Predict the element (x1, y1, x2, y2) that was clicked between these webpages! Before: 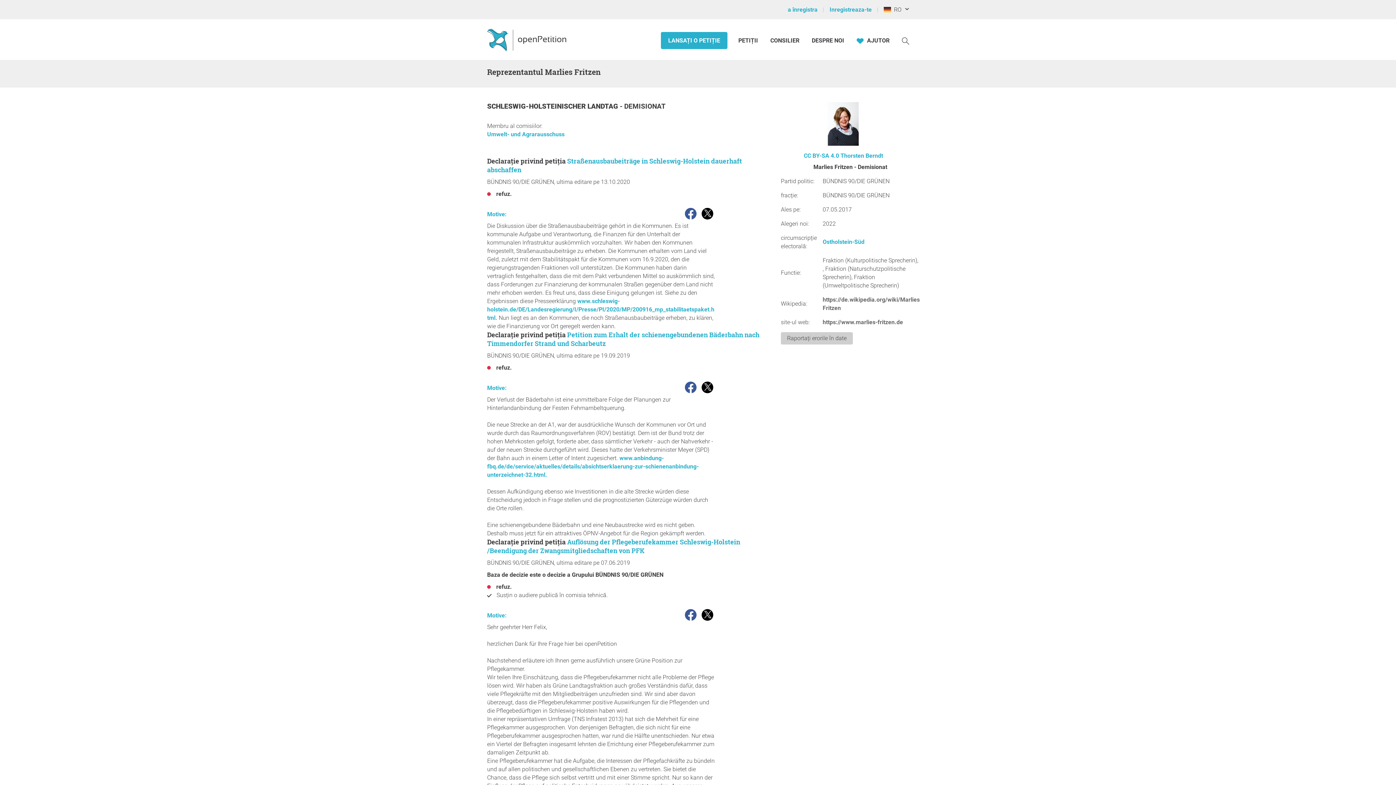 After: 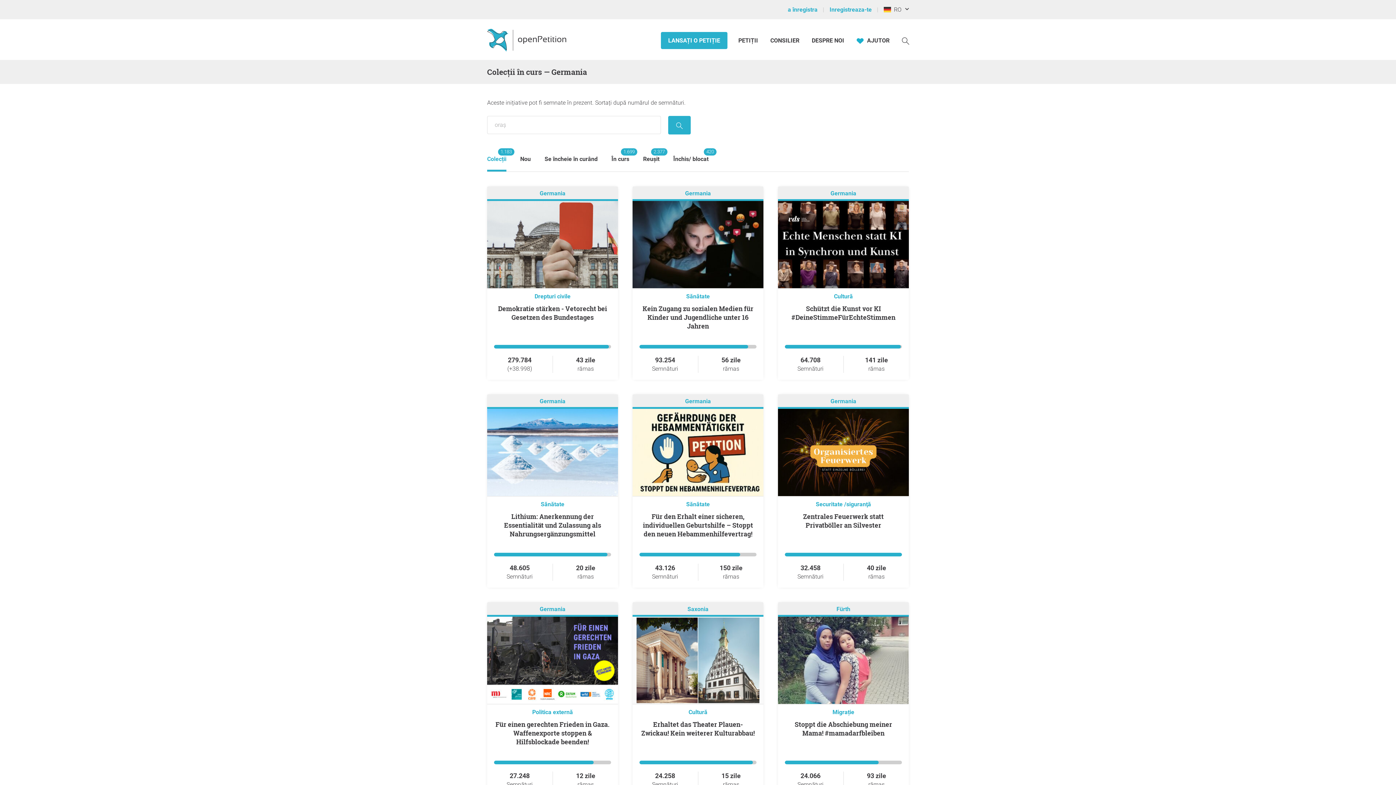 Action: label: PETIȚII  bbox: (738, 37, 759, 44)